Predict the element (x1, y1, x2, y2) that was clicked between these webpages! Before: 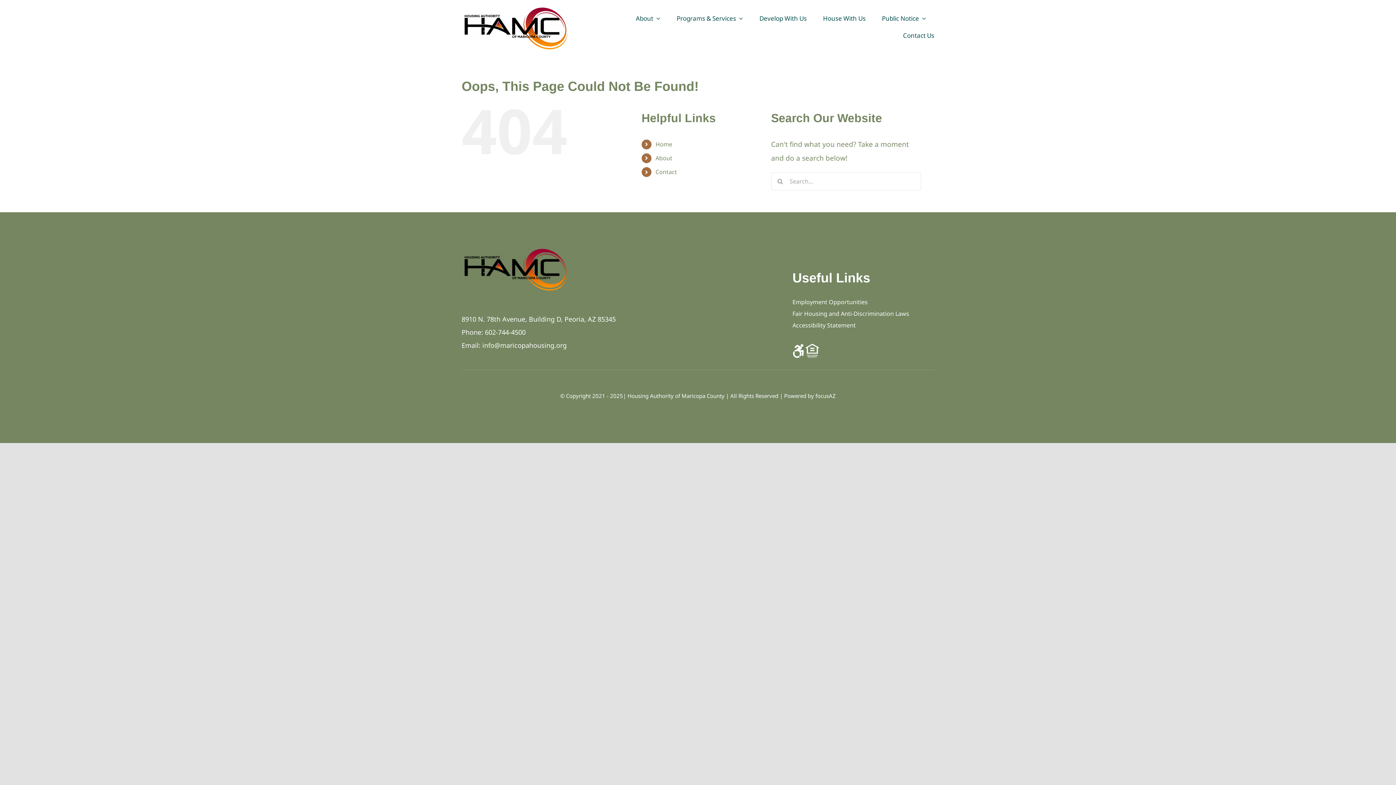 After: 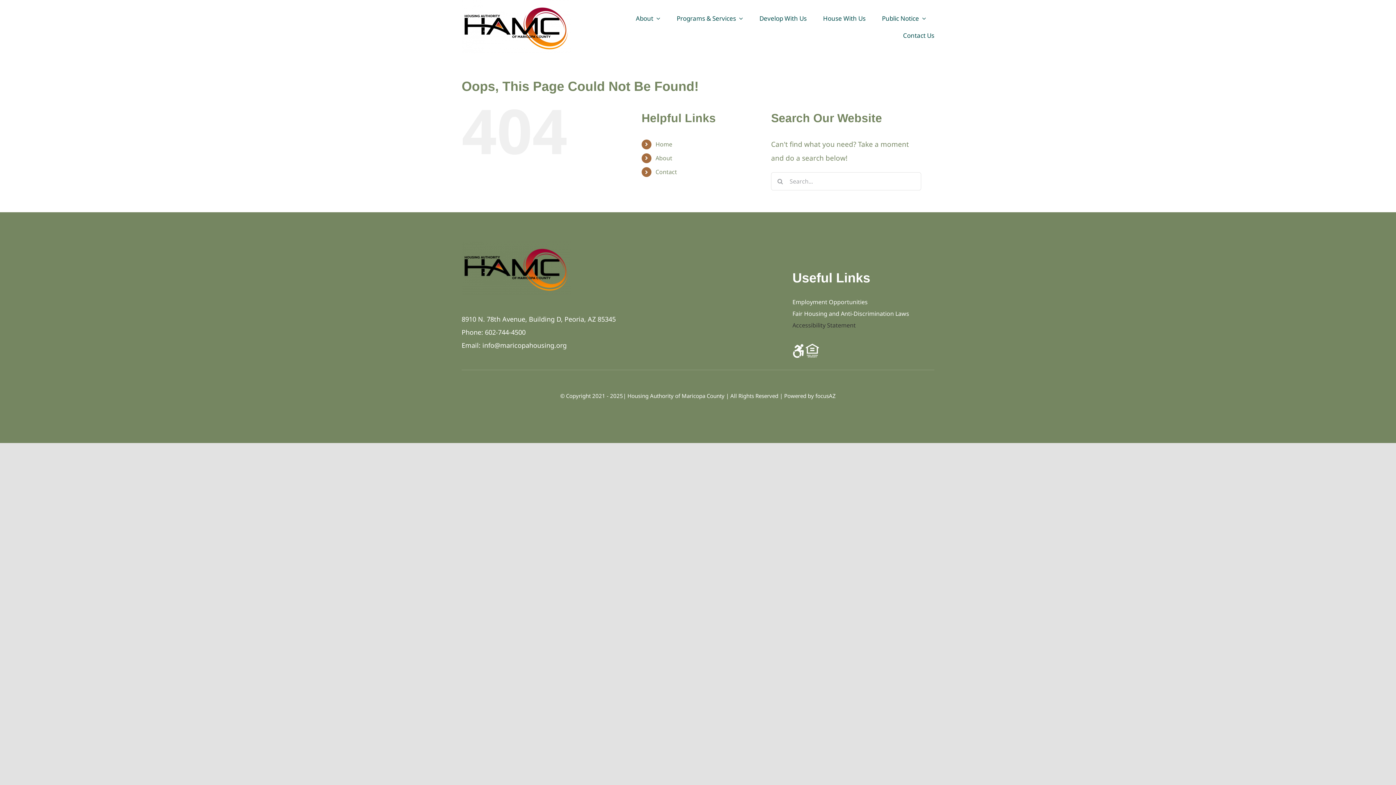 Action: bbox: (792, 319, 934, 331) label: Accessibility Statement